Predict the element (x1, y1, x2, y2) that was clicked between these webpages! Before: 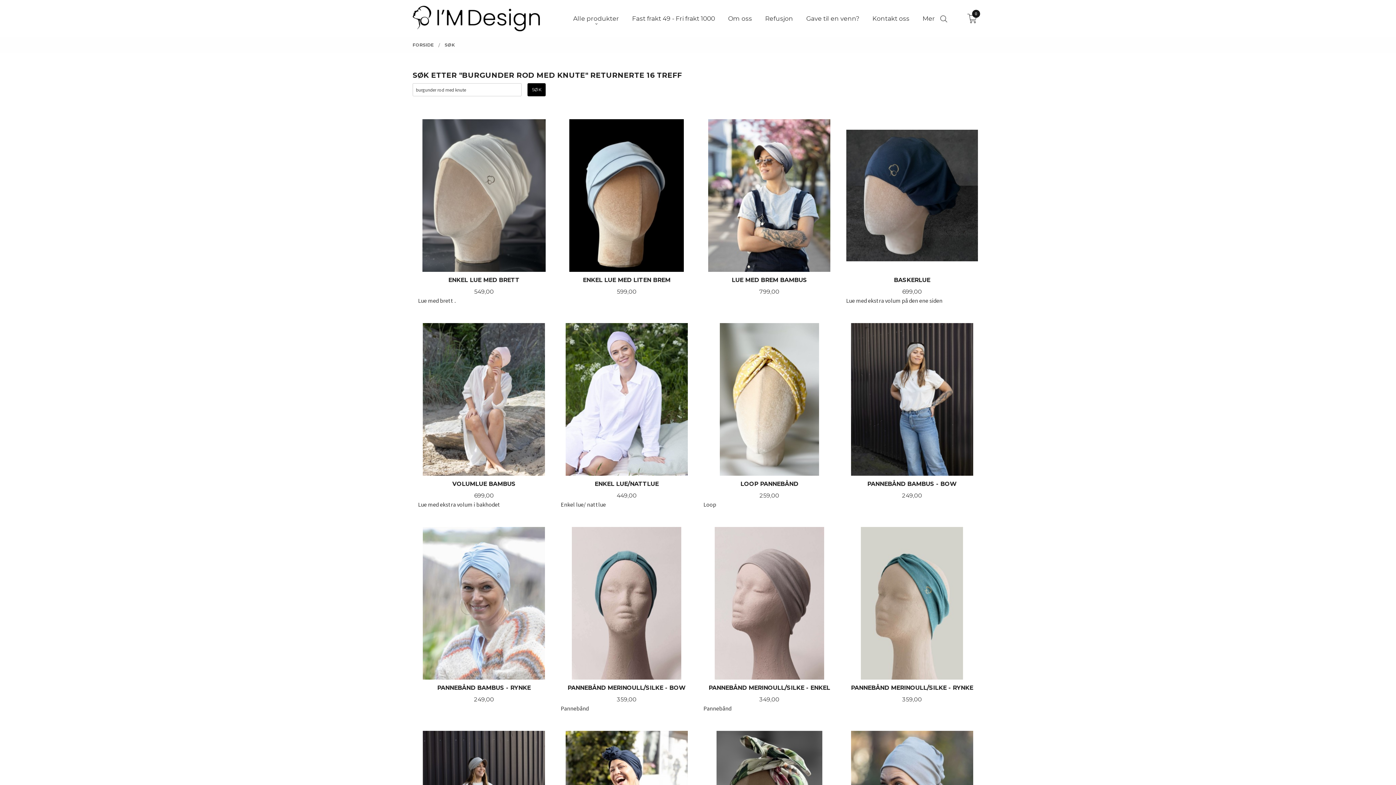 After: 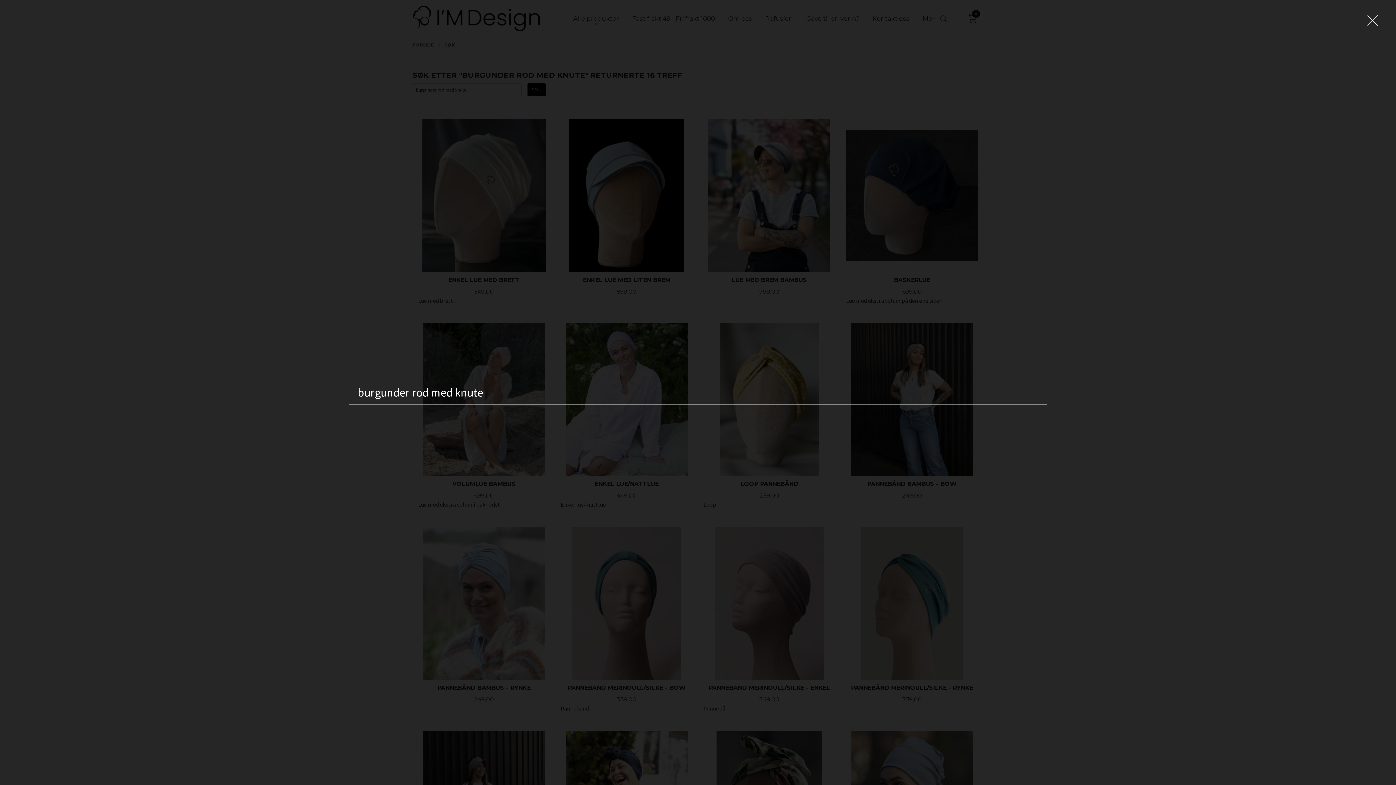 Action: bbox: (945, 5, 948, 33)